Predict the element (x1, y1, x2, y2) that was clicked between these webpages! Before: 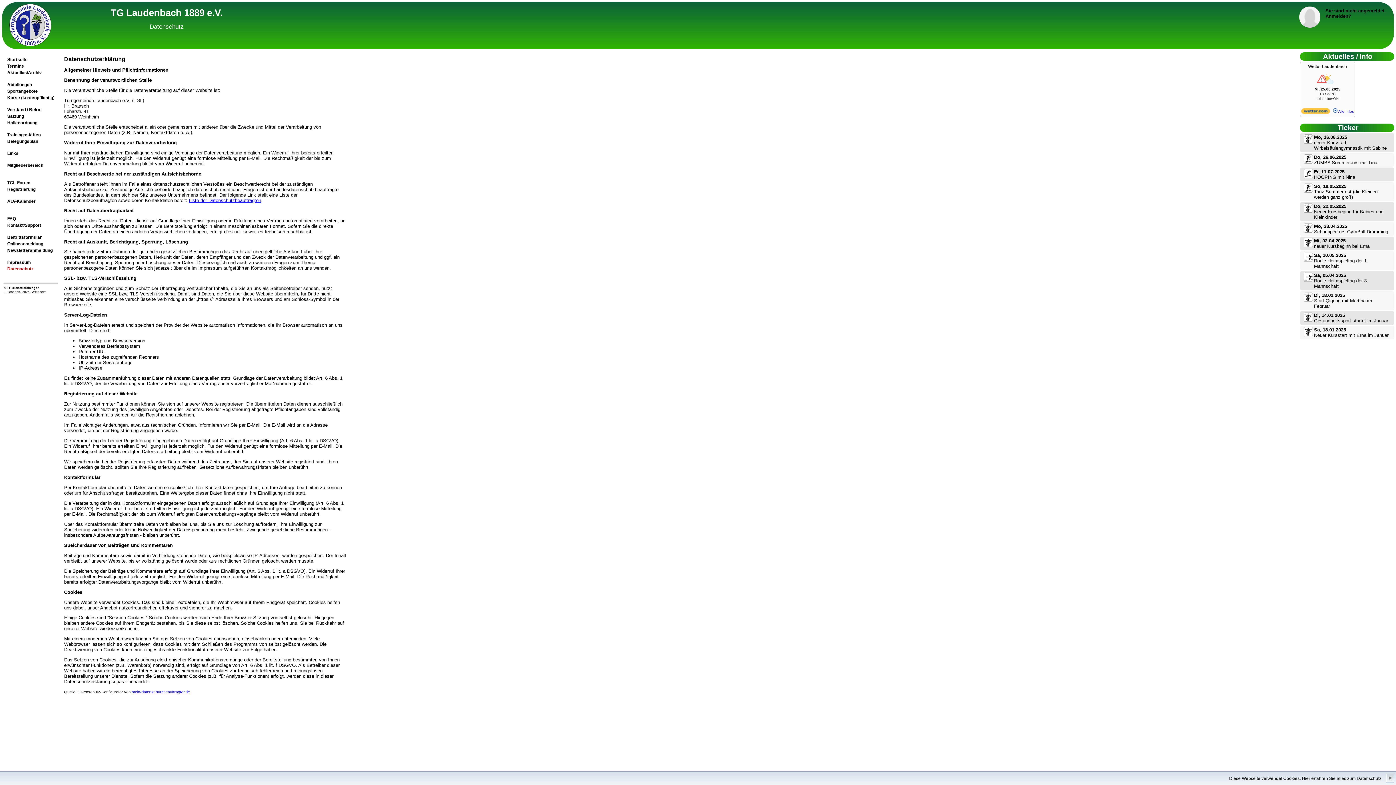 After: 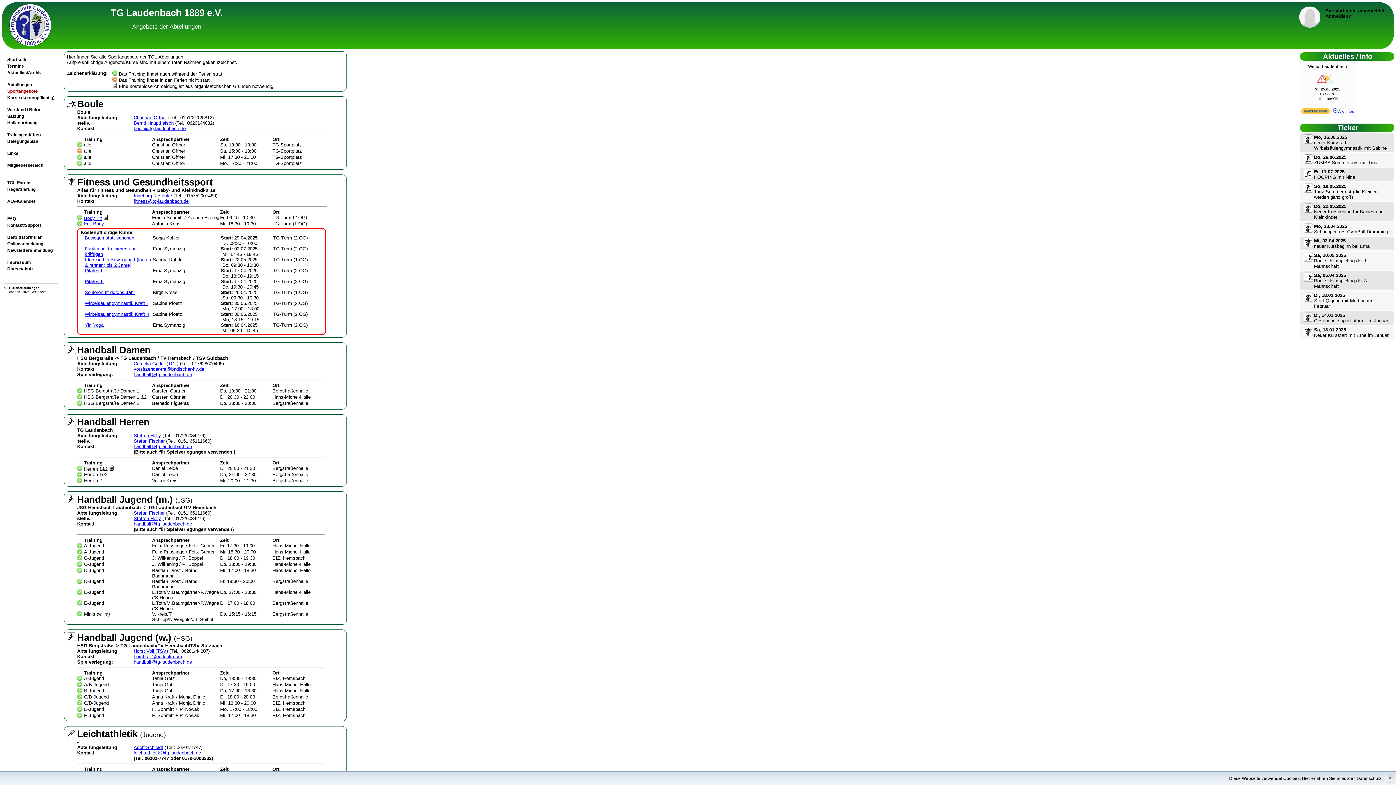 Action: label: Sportangebote bbox: (6, 88, 55, 94)